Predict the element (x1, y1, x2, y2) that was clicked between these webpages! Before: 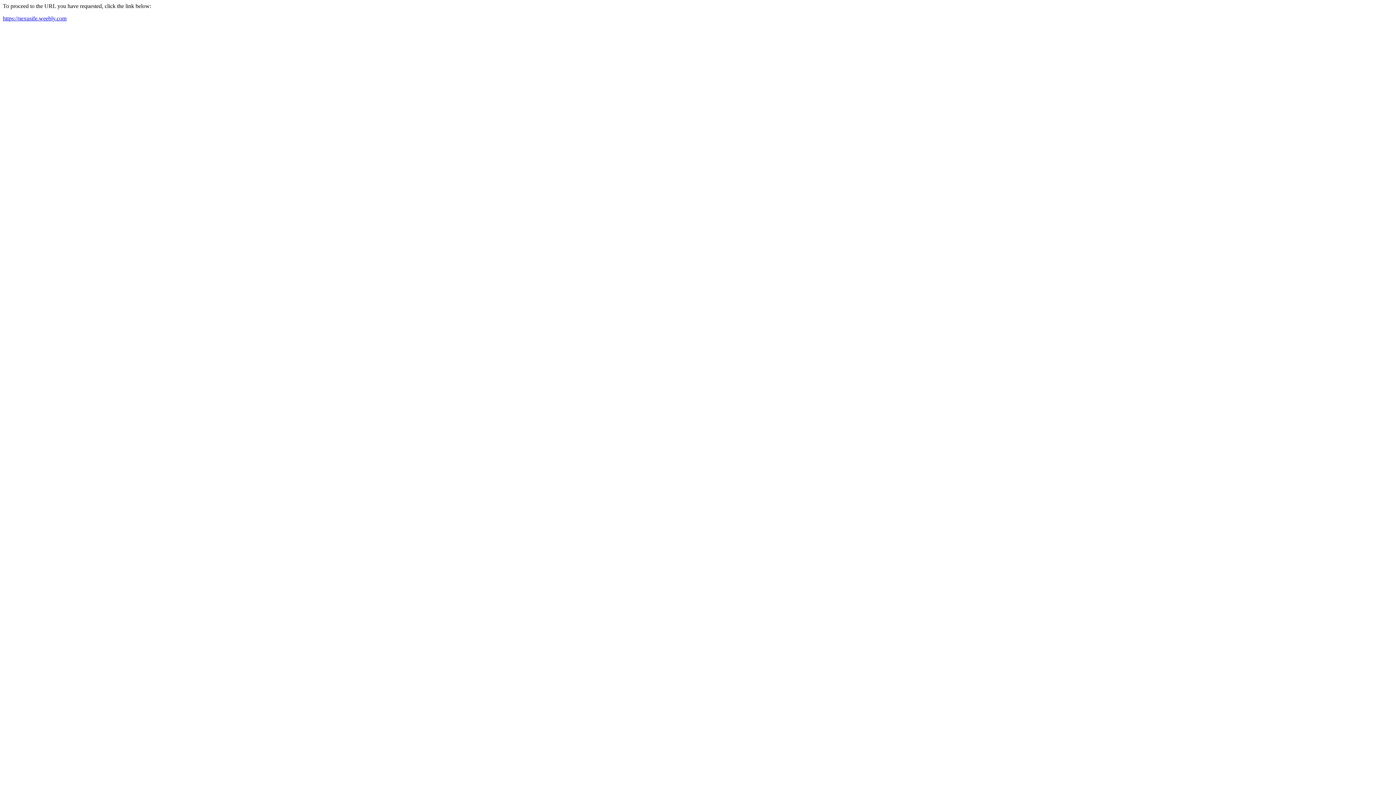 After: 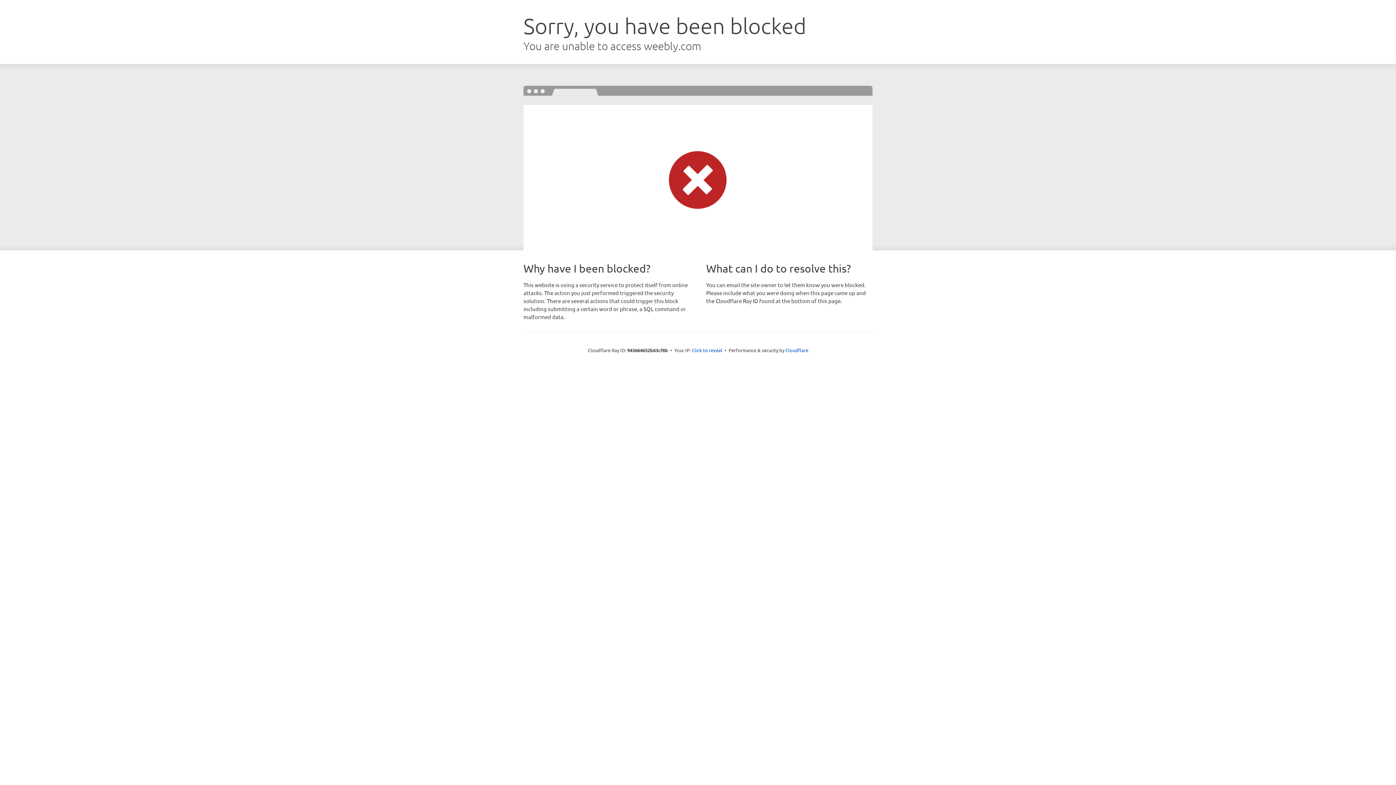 Action: label: https://nexusife.weebly.com bbox: (2, 15, 66, 21)